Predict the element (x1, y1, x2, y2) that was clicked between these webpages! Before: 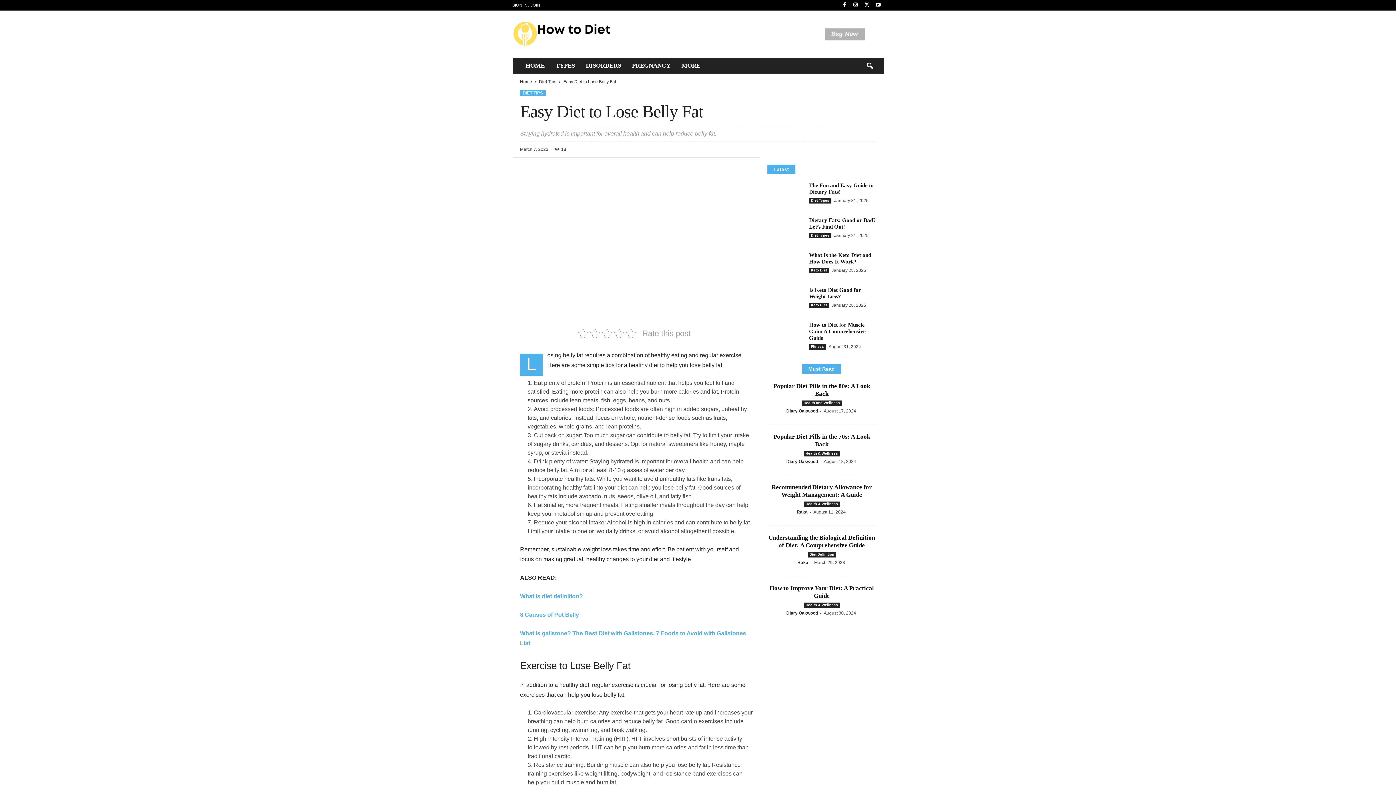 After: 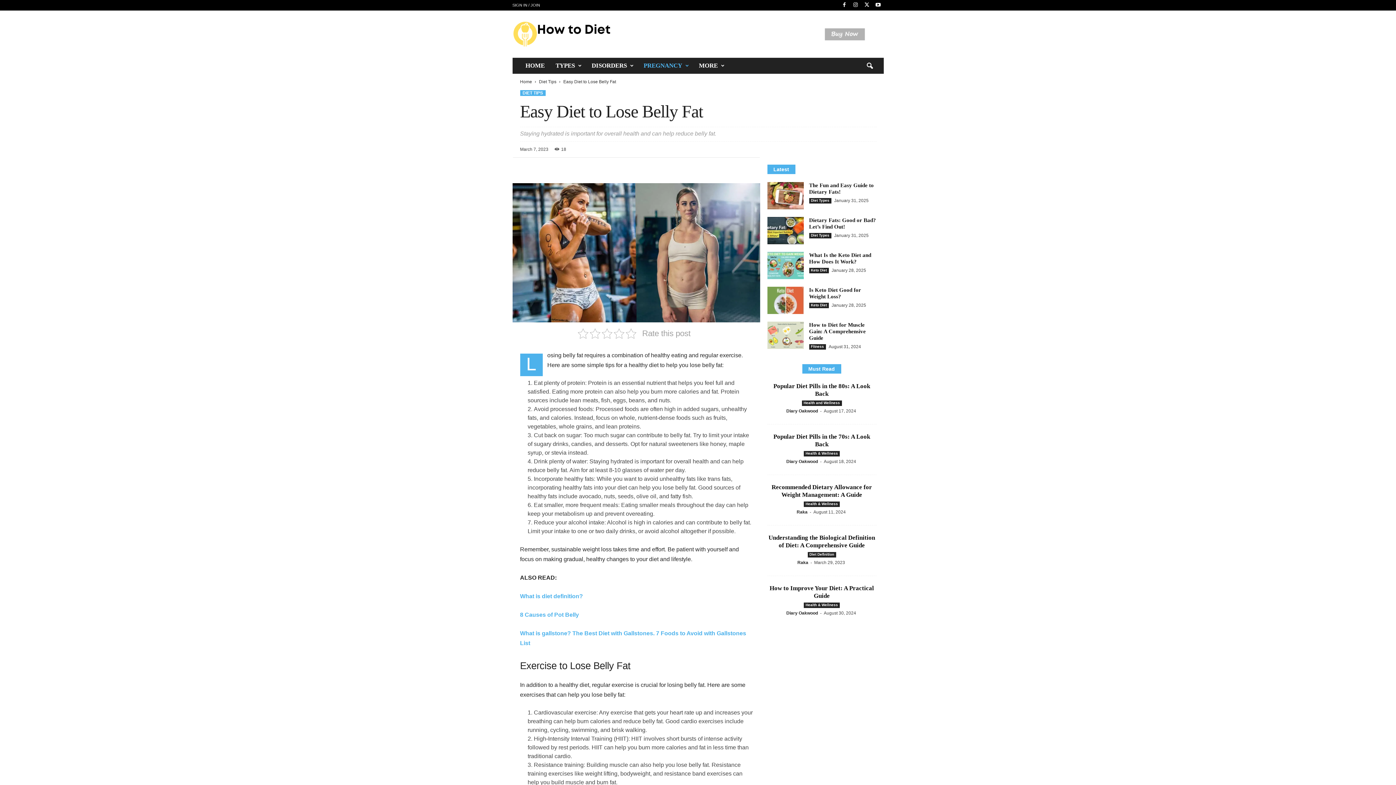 Action: label: MORE bbox: (676, 57, 706, 73)